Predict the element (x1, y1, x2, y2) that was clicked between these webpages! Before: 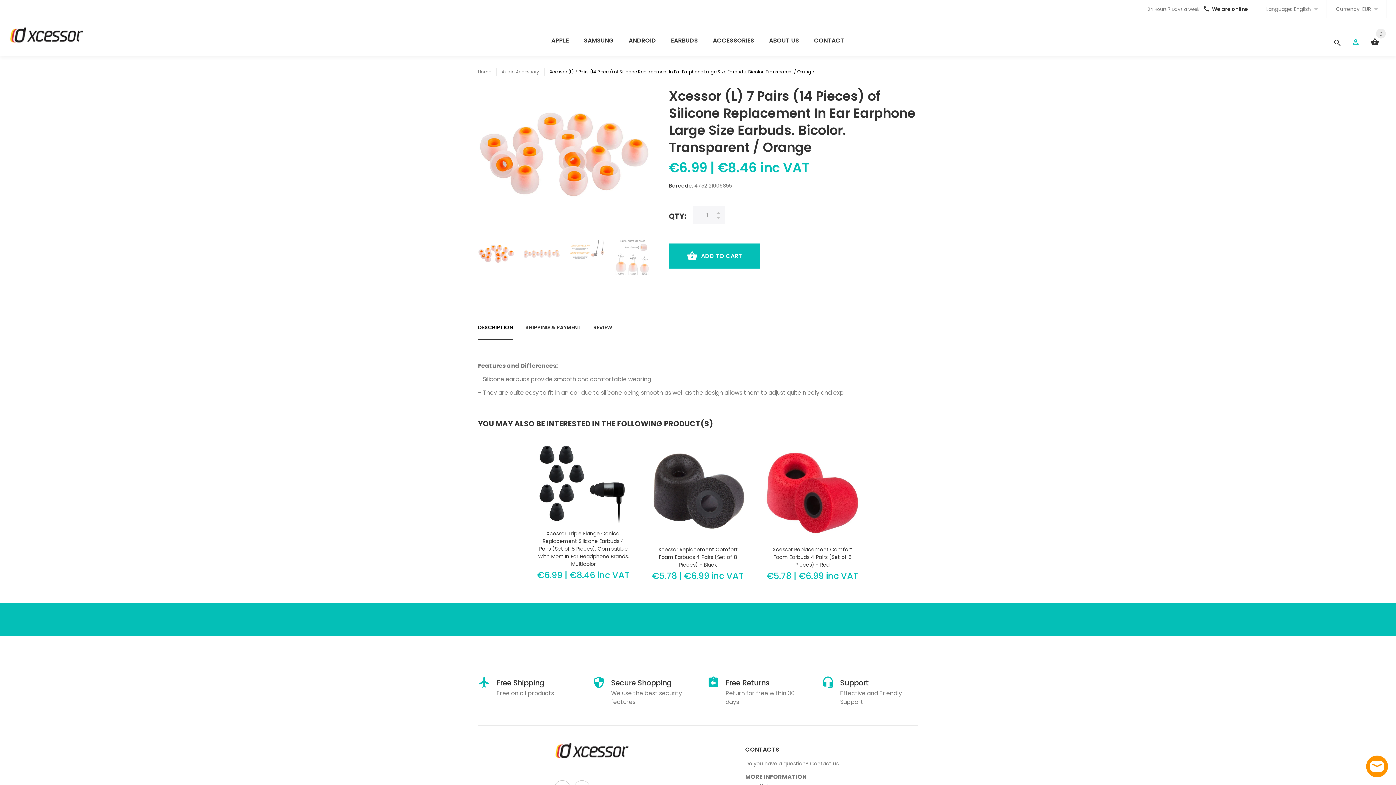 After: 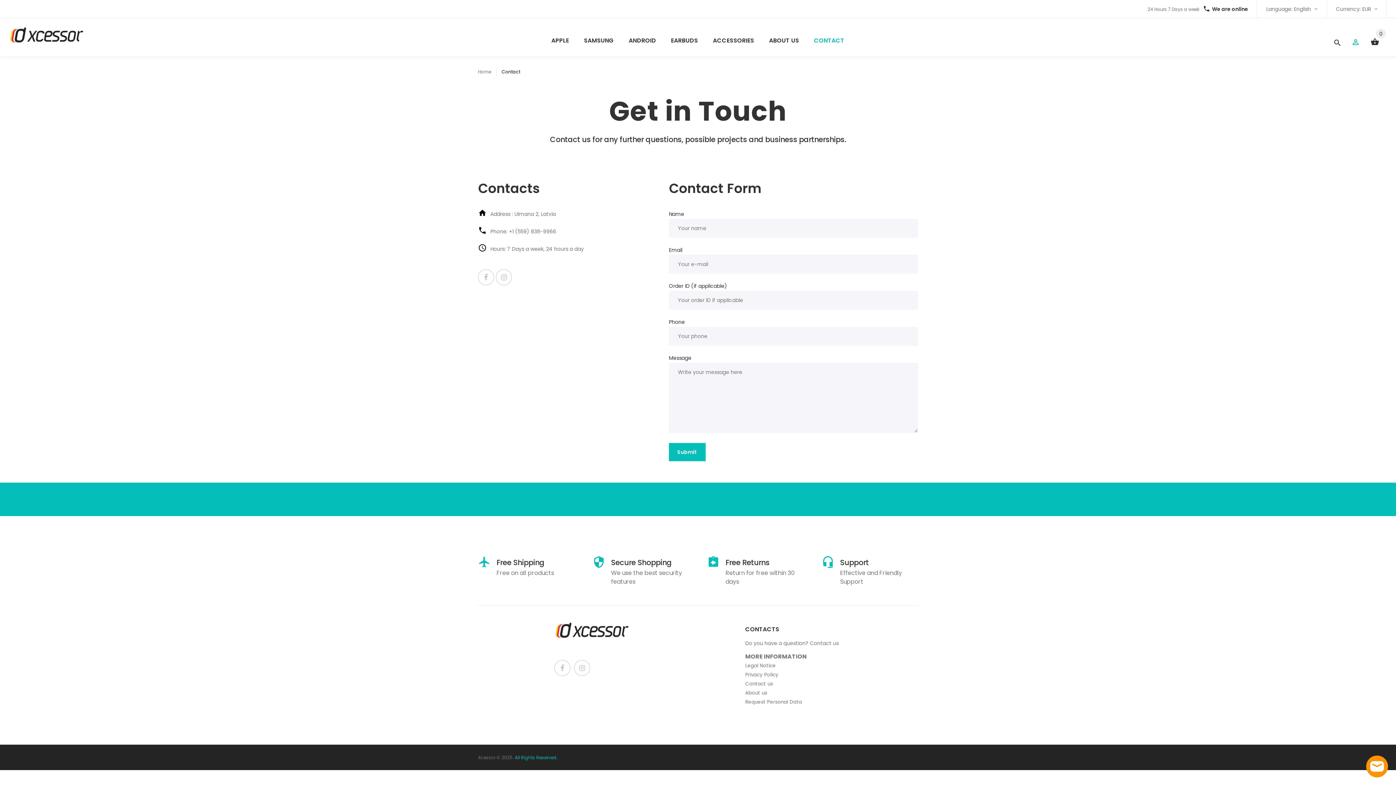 Action: bbox: (810, 760, 838, 767) label: Contact us